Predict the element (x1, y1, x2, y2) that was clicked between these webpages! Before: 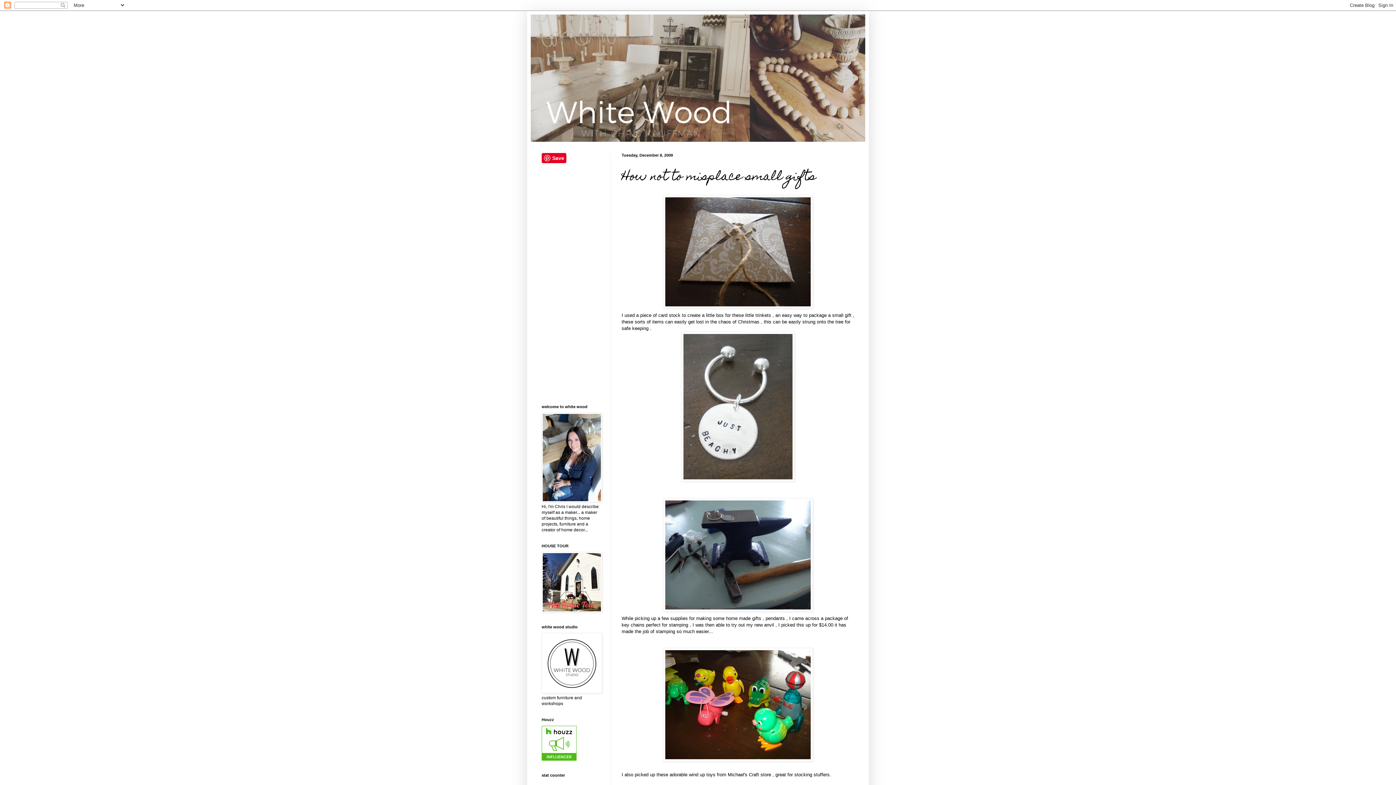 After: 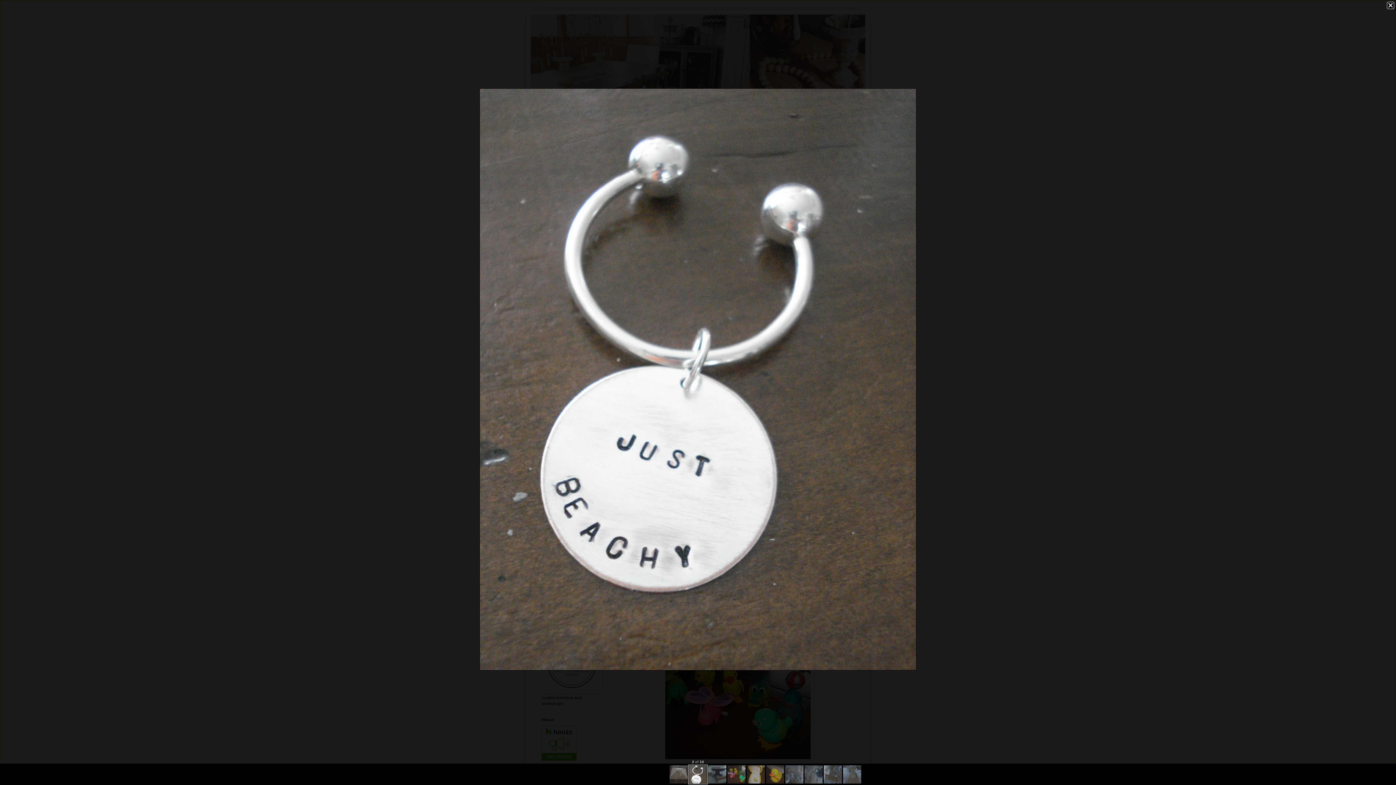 Action: bbox: (621, 331, 854, 481)